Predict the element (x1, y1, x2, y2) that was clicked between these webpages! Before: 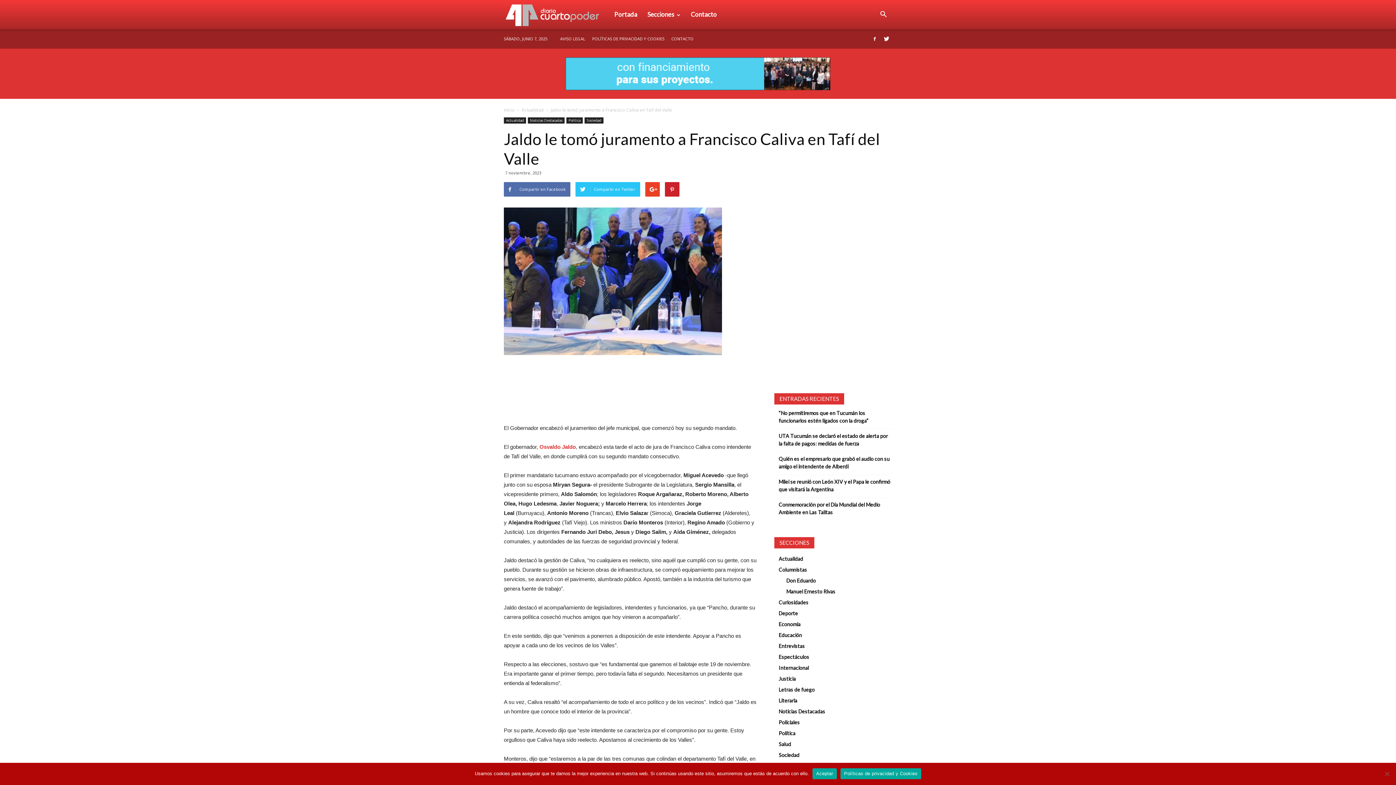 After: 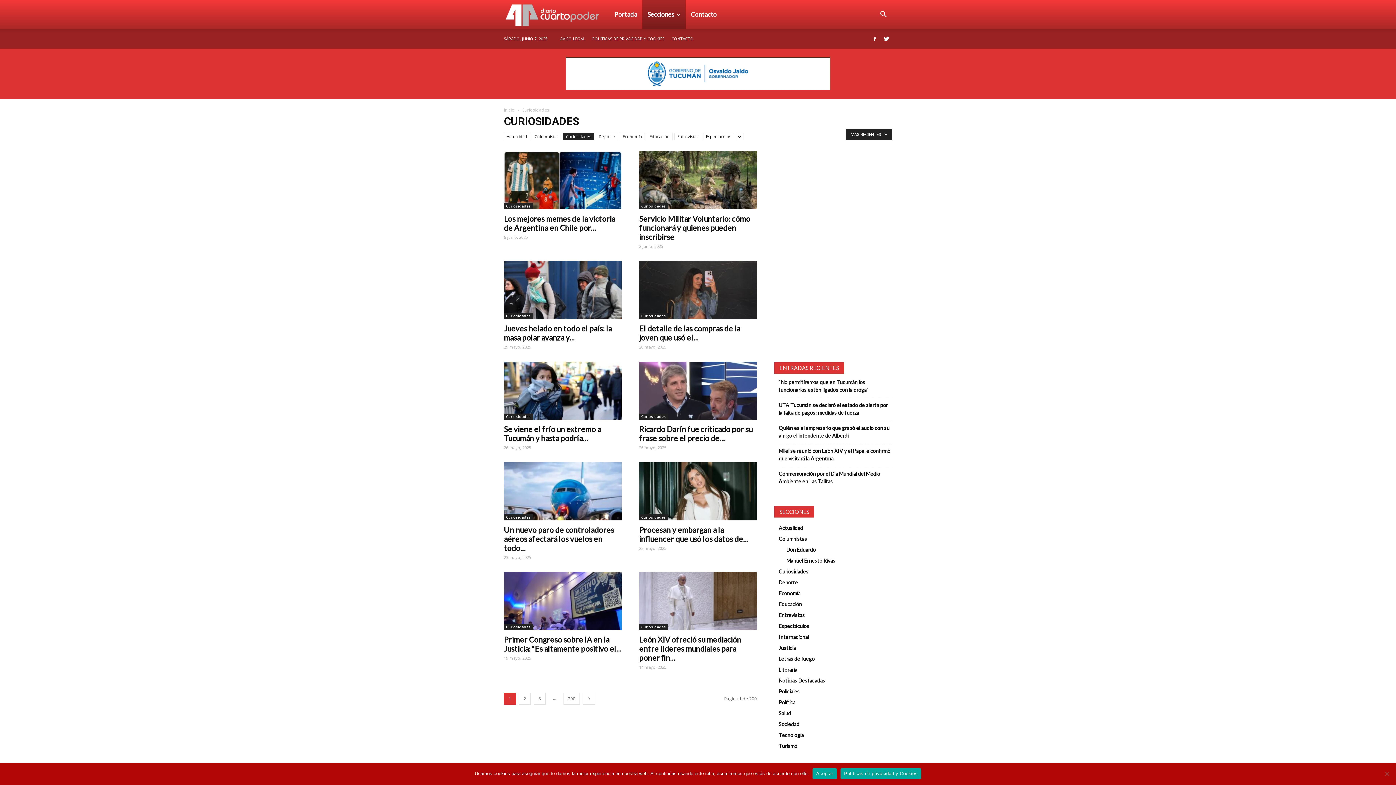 Action: label: Curiosidades bbox: (778, 599, 808, 605)